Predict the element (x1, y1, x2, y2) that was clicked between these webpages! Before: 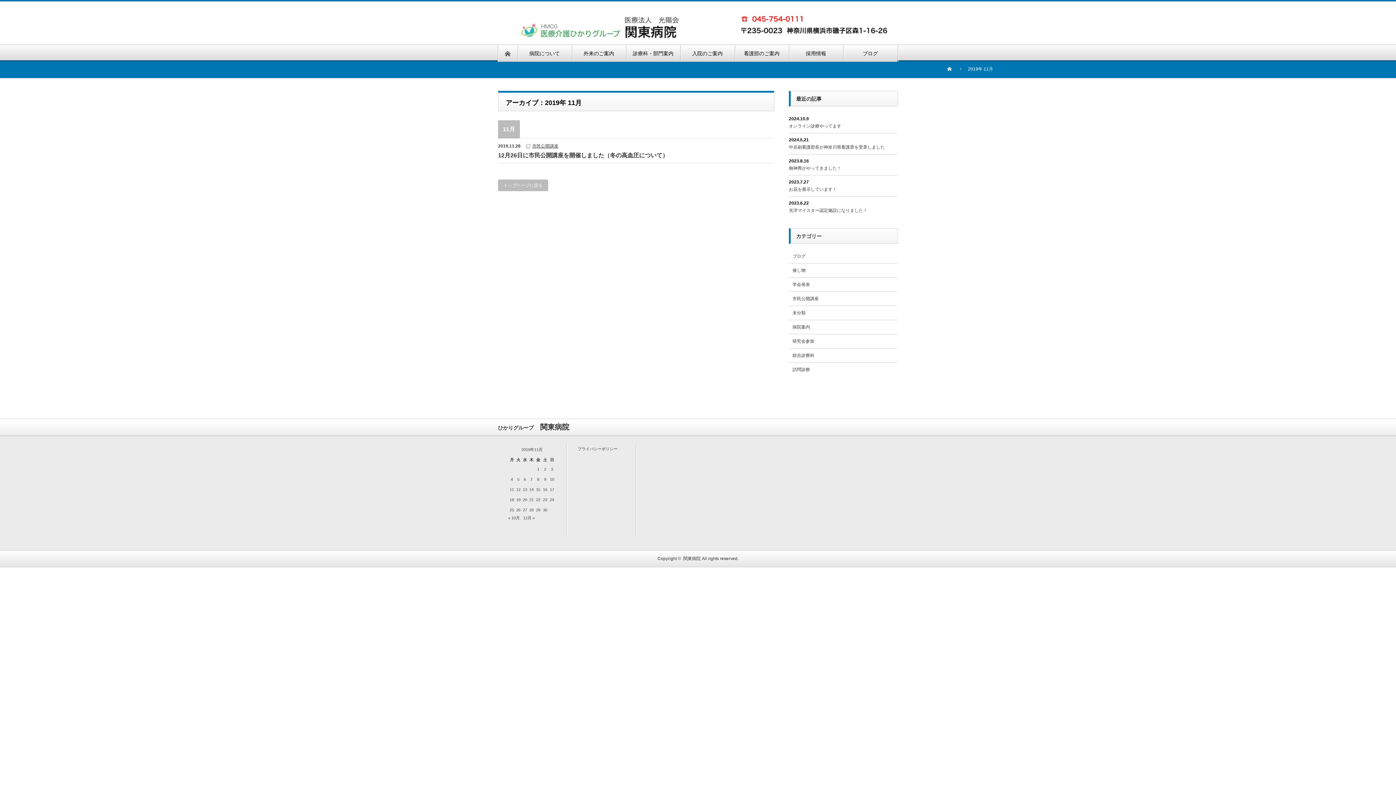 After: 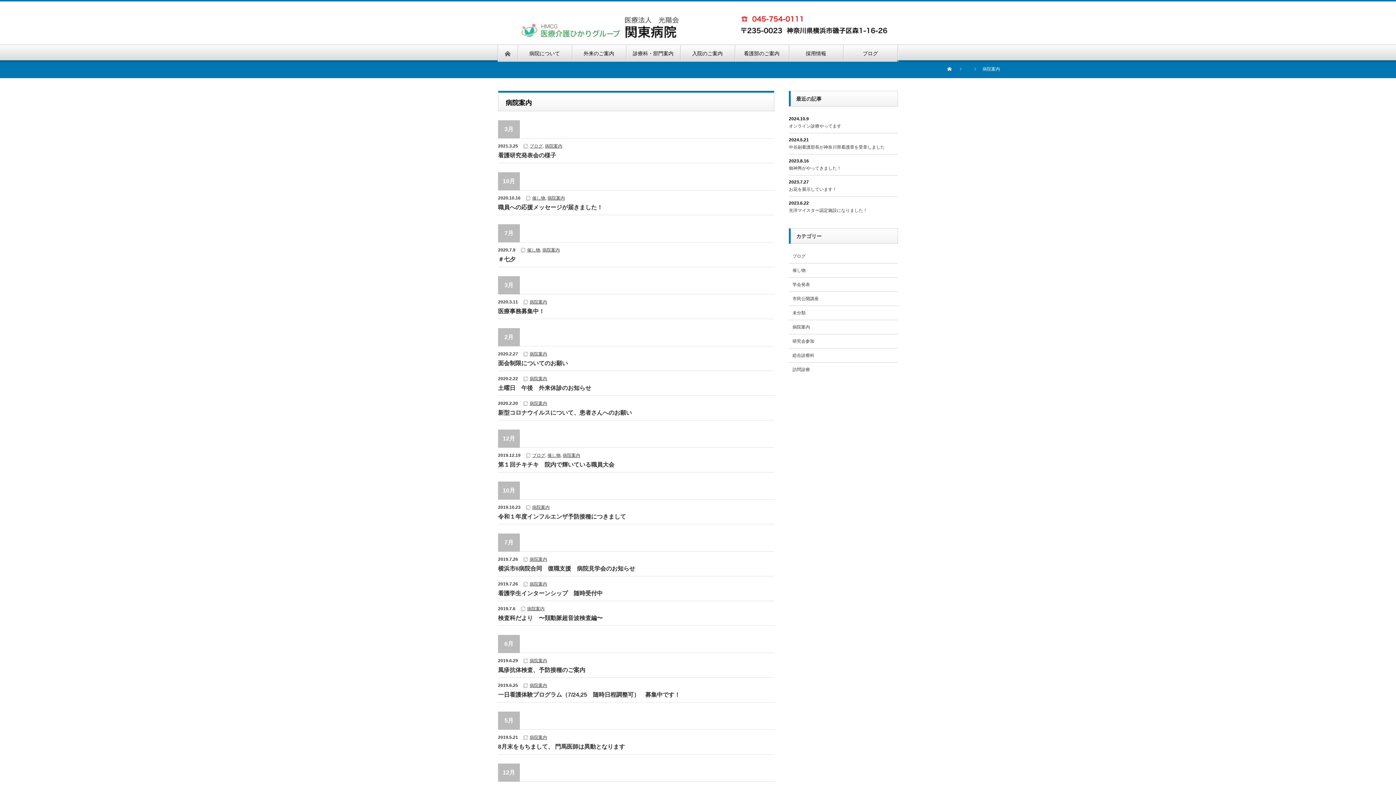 Action: bbox: (792, 324, 810, 329) label: 病院案内